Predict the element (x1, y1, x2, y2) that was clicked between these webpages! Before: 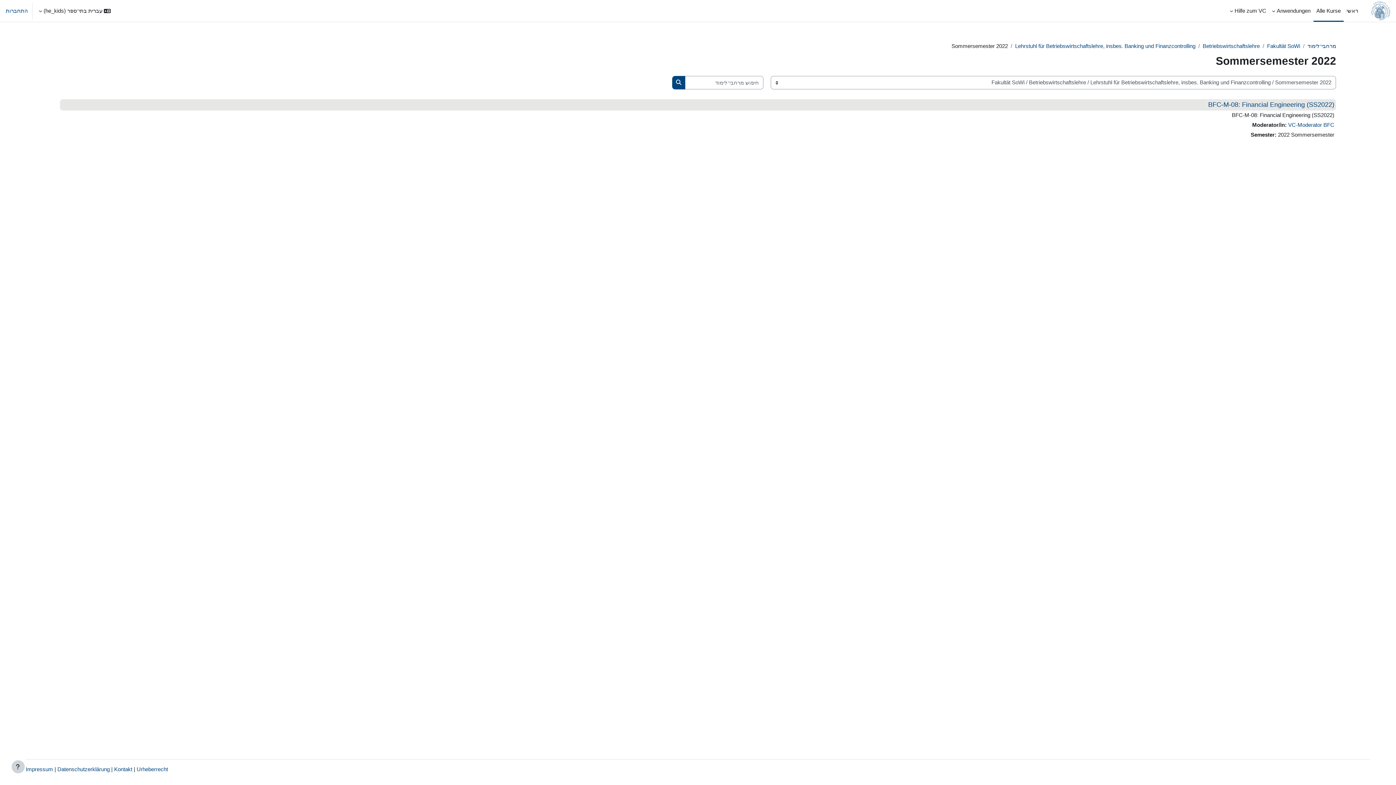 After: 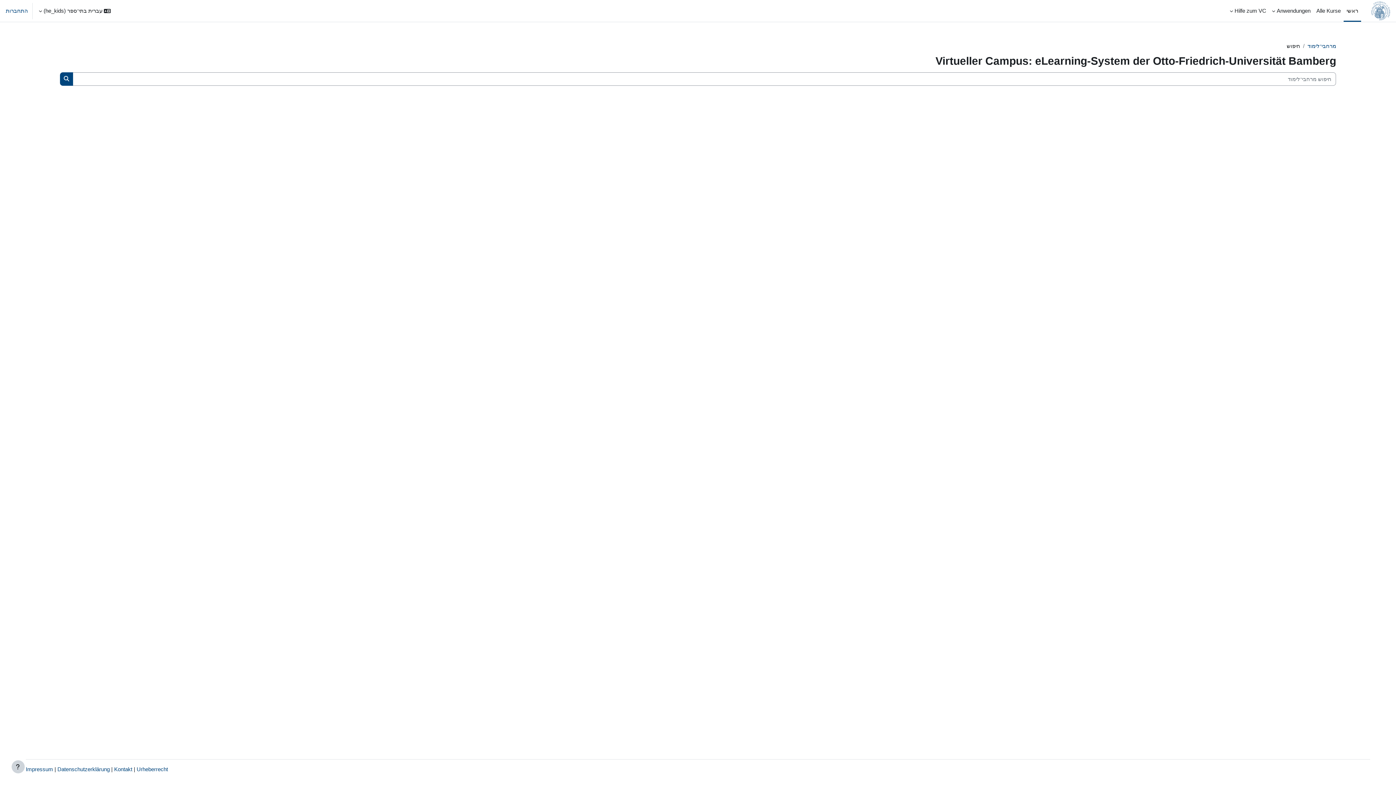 Action: label: חיפוש מרחבי־לימוד bbox: (672, 76, 685, 89)